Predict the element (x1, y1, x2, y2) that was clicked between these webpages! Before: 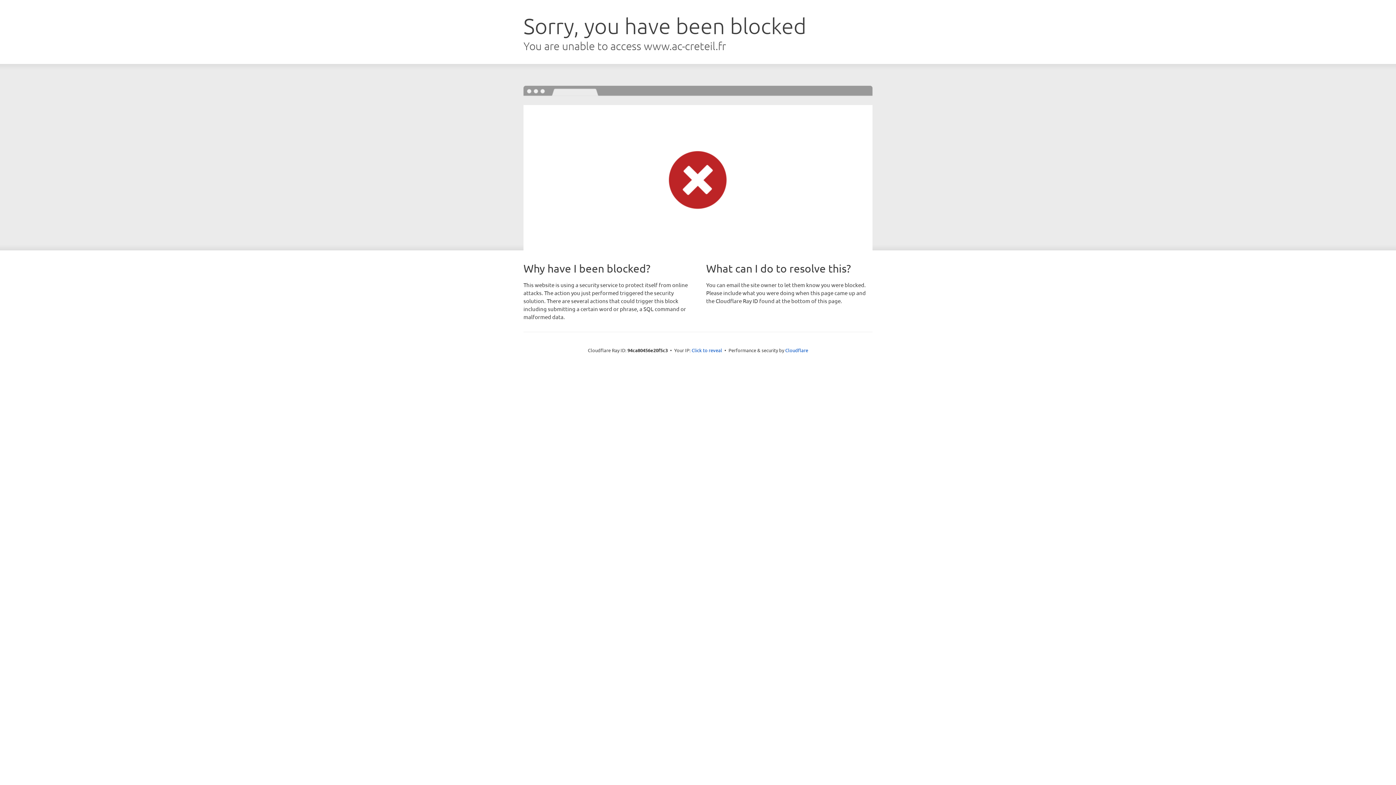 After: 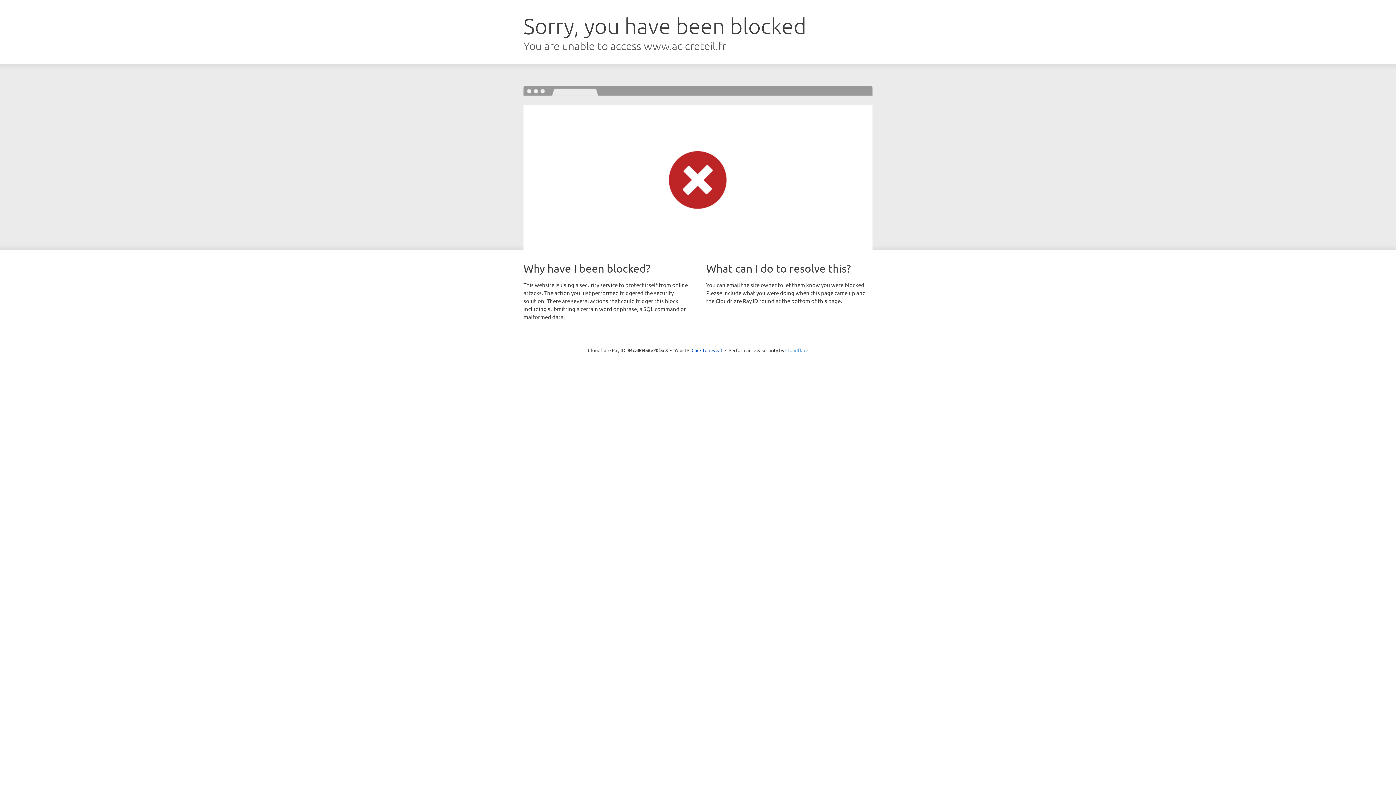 Action: label: Cloudflare bbox: (785, 347, 808, 353)